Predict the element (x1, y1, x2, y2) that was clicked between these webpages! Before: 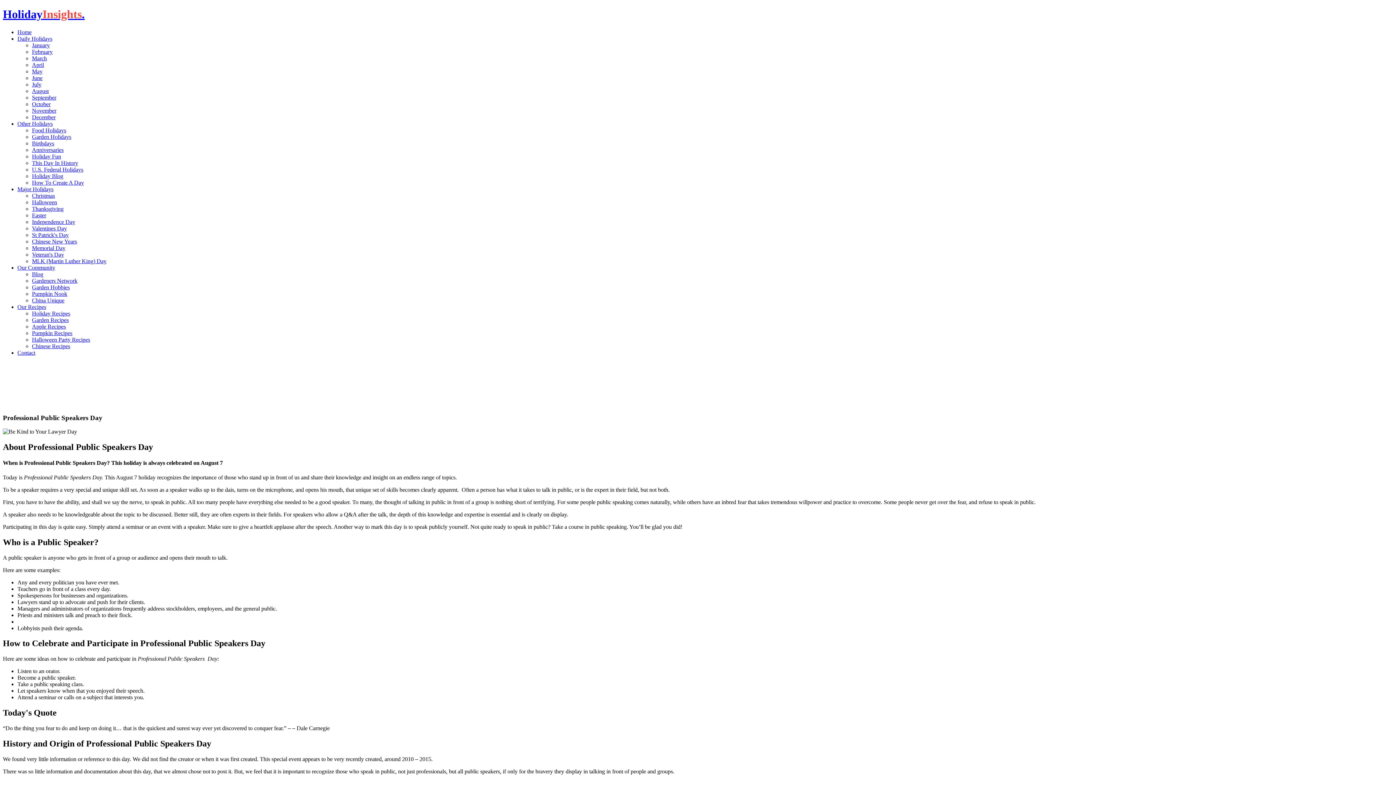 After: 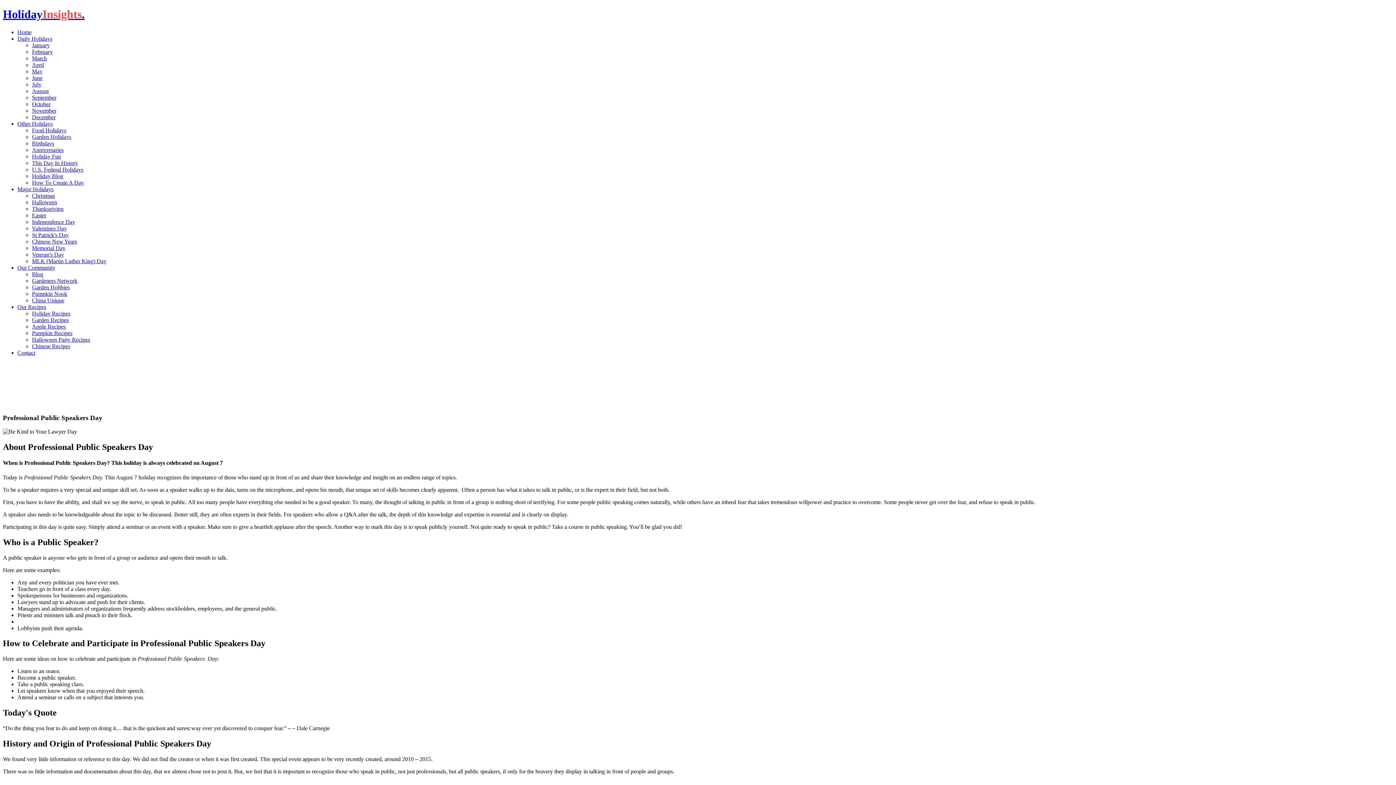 Action: label: China Unique bbox: (32, 297, 64, 303)